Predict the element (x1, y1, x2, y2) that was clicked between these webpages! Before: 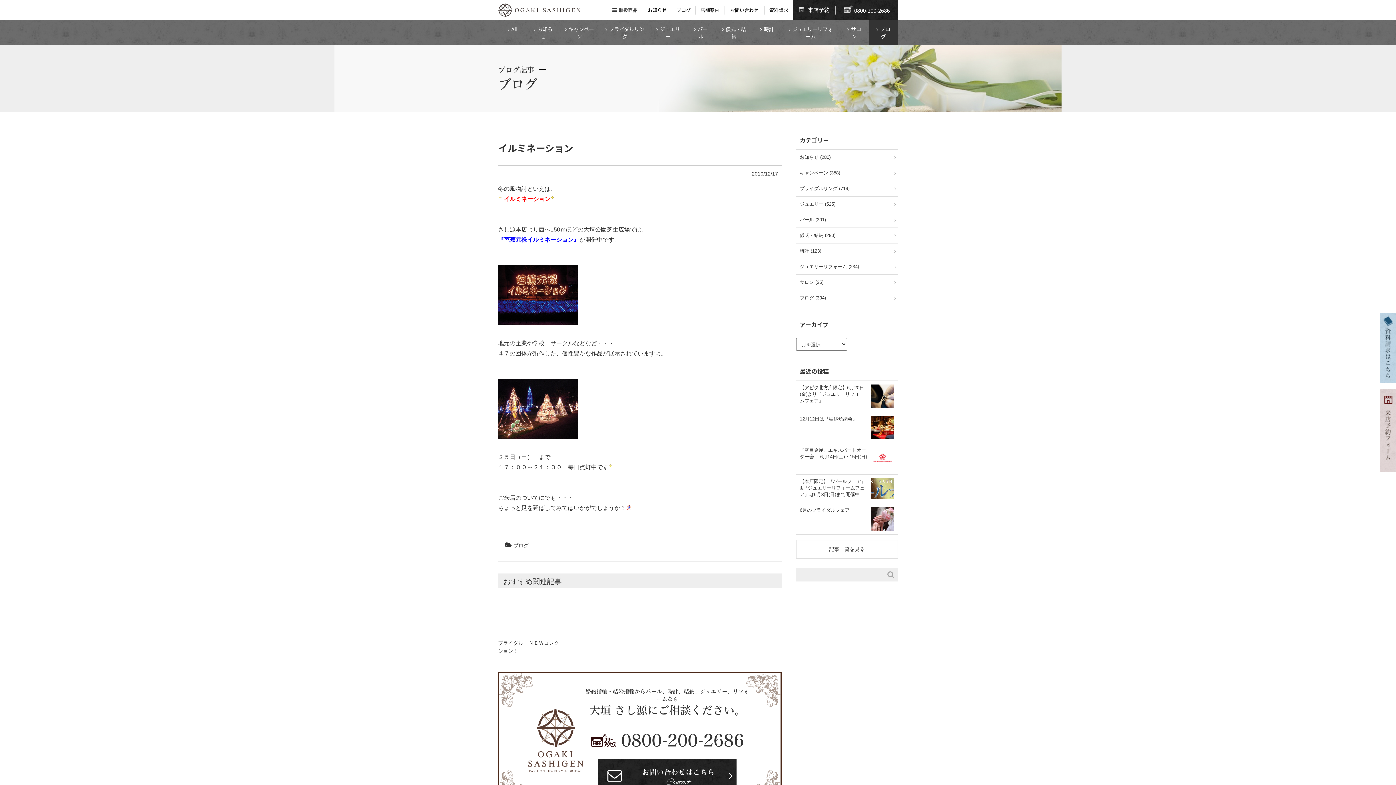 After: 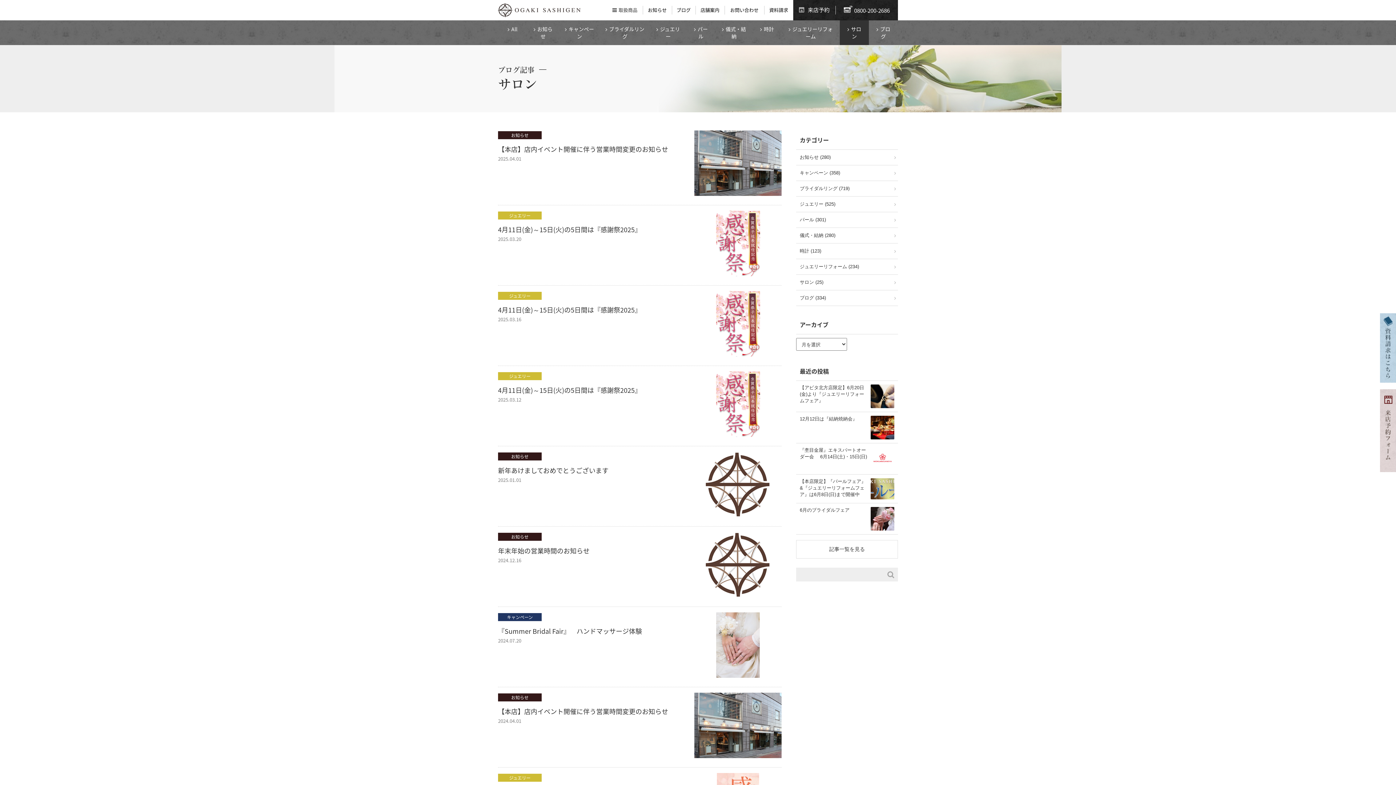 Action: bbox: (796, 274, 898, 290) label: サロン (25)